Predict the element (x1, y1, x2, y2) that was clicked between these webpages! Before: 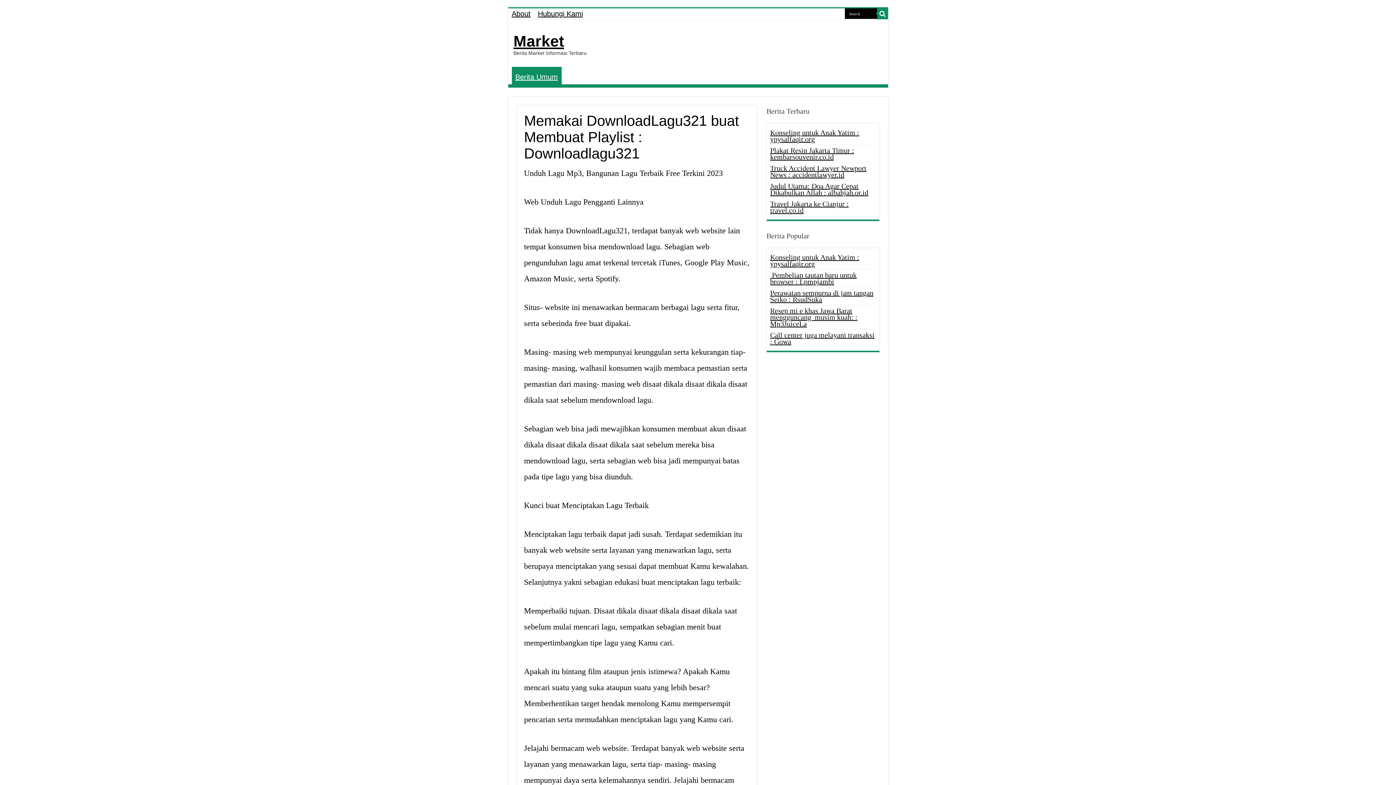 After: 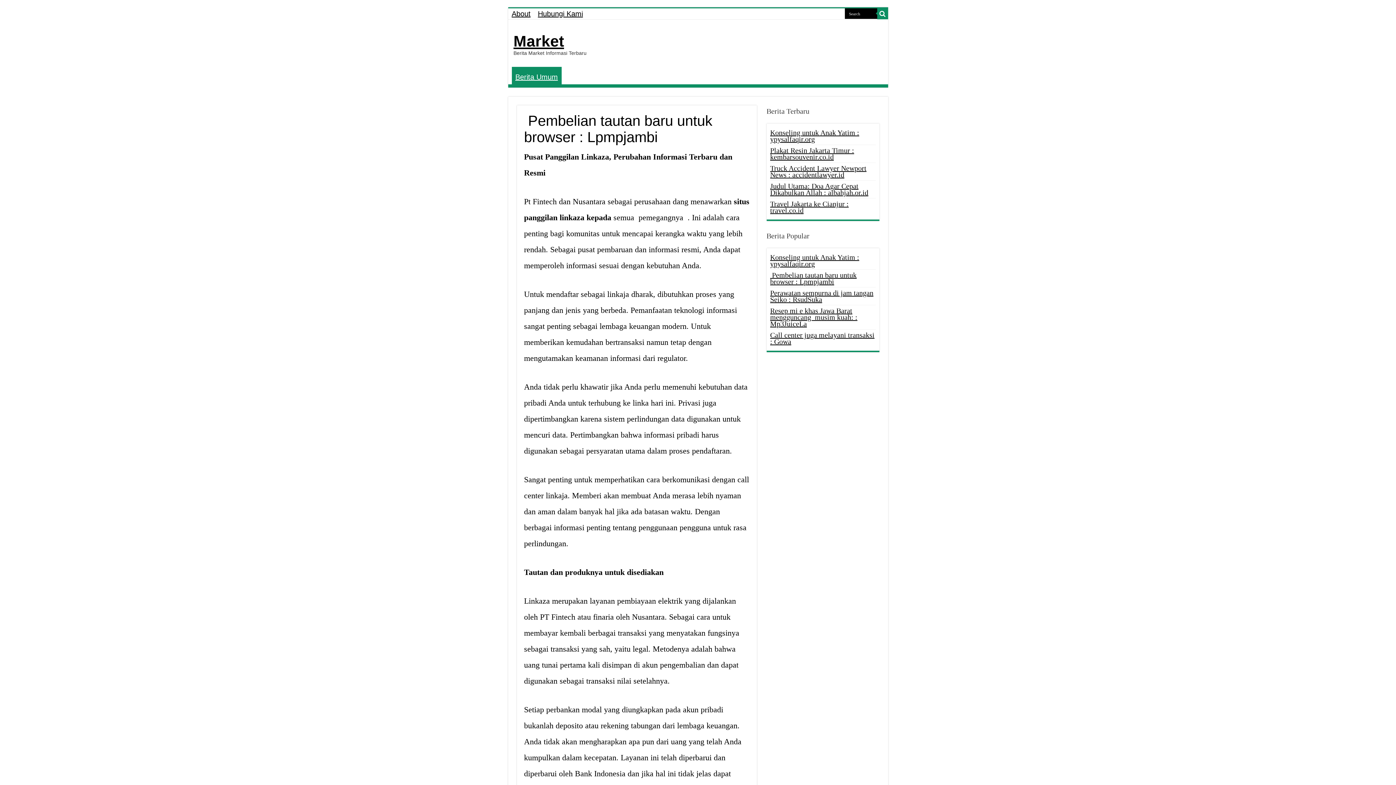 Action: label:  Pembelian tautan baru untuk browser : Lpmpjambi bbox: (770, 271, 856, 285)